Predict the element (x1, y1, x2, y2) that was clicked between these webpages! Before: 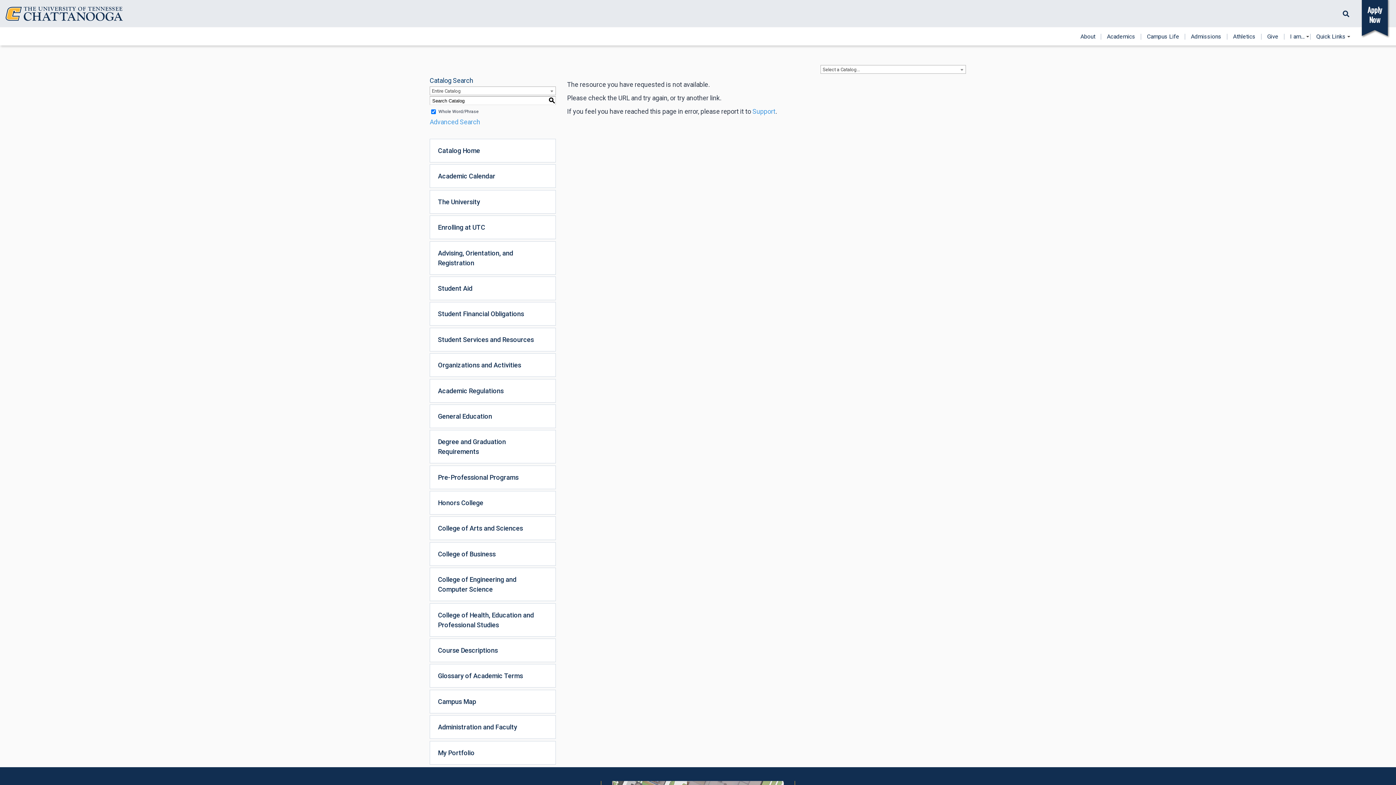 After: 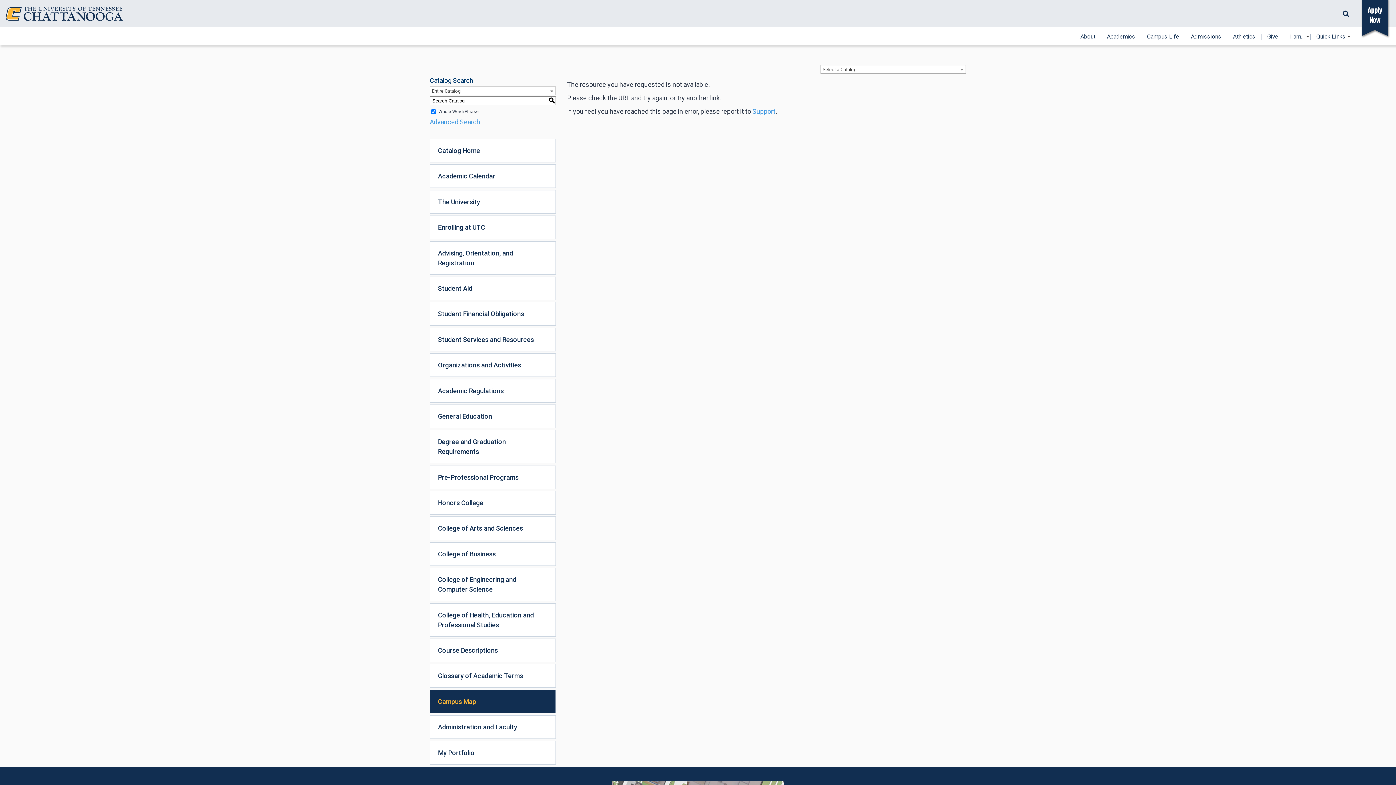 Action: label: Campus Map bbox: (429, 690, 556, 713)